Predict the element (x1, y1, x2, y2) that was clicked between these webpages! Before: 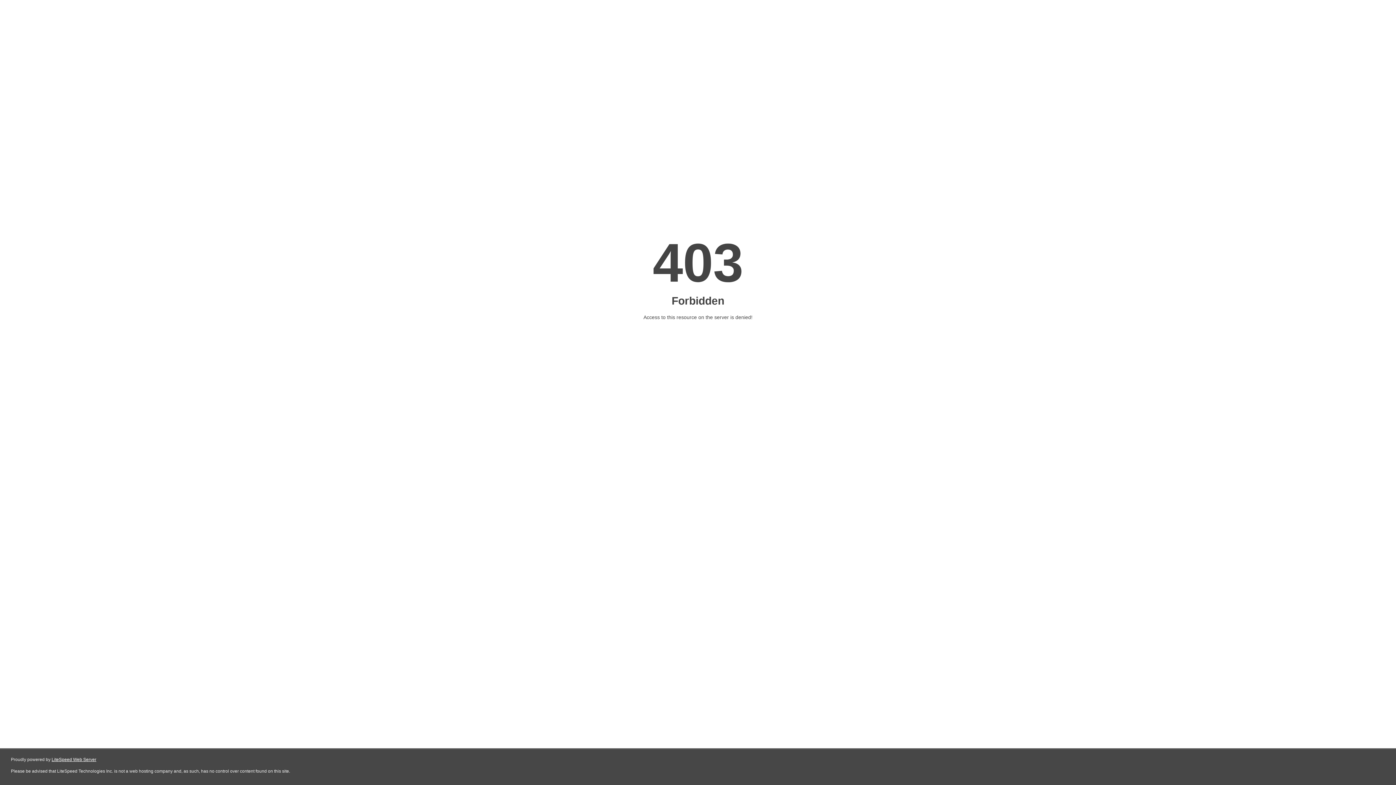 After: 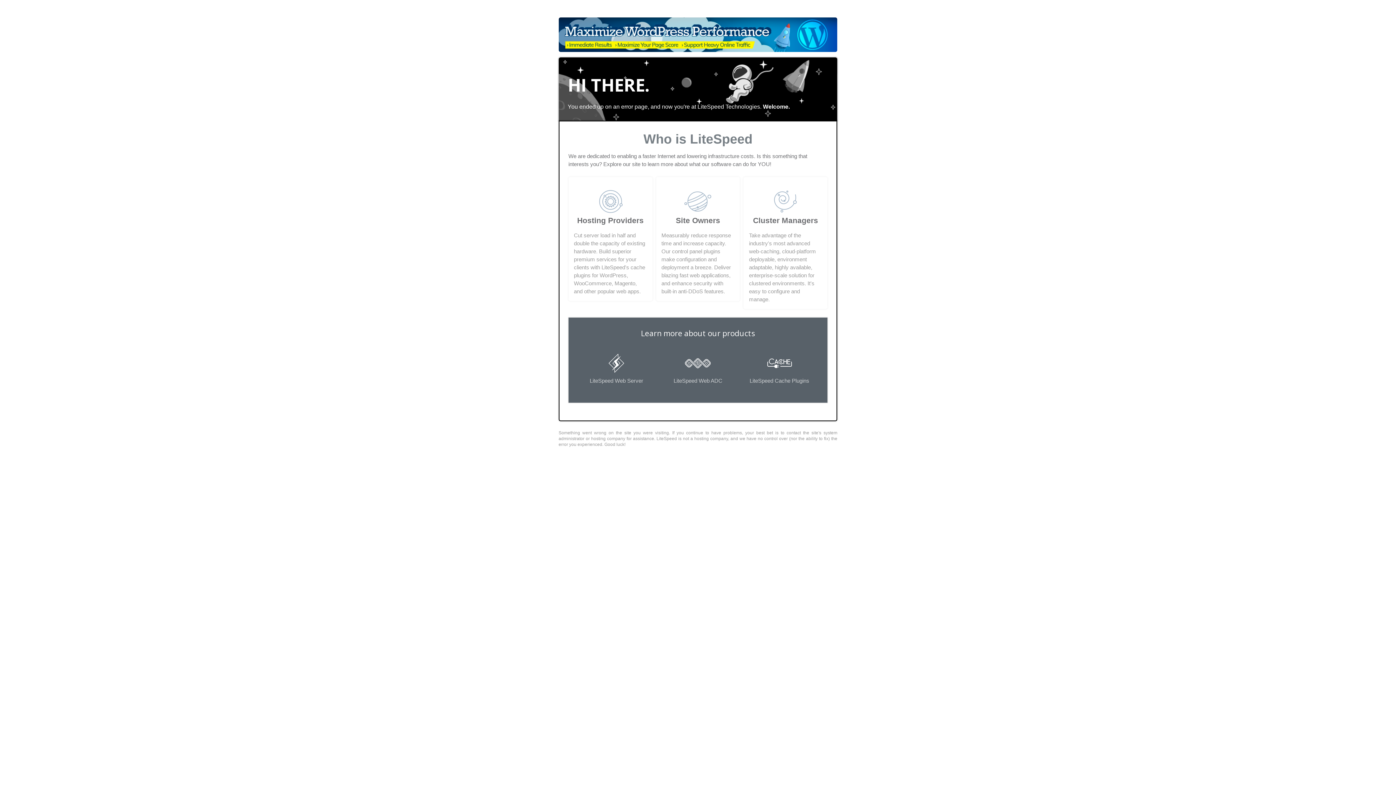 Action: label: LiteSpeed Web Server bbox: (51, 757, 96, 762)